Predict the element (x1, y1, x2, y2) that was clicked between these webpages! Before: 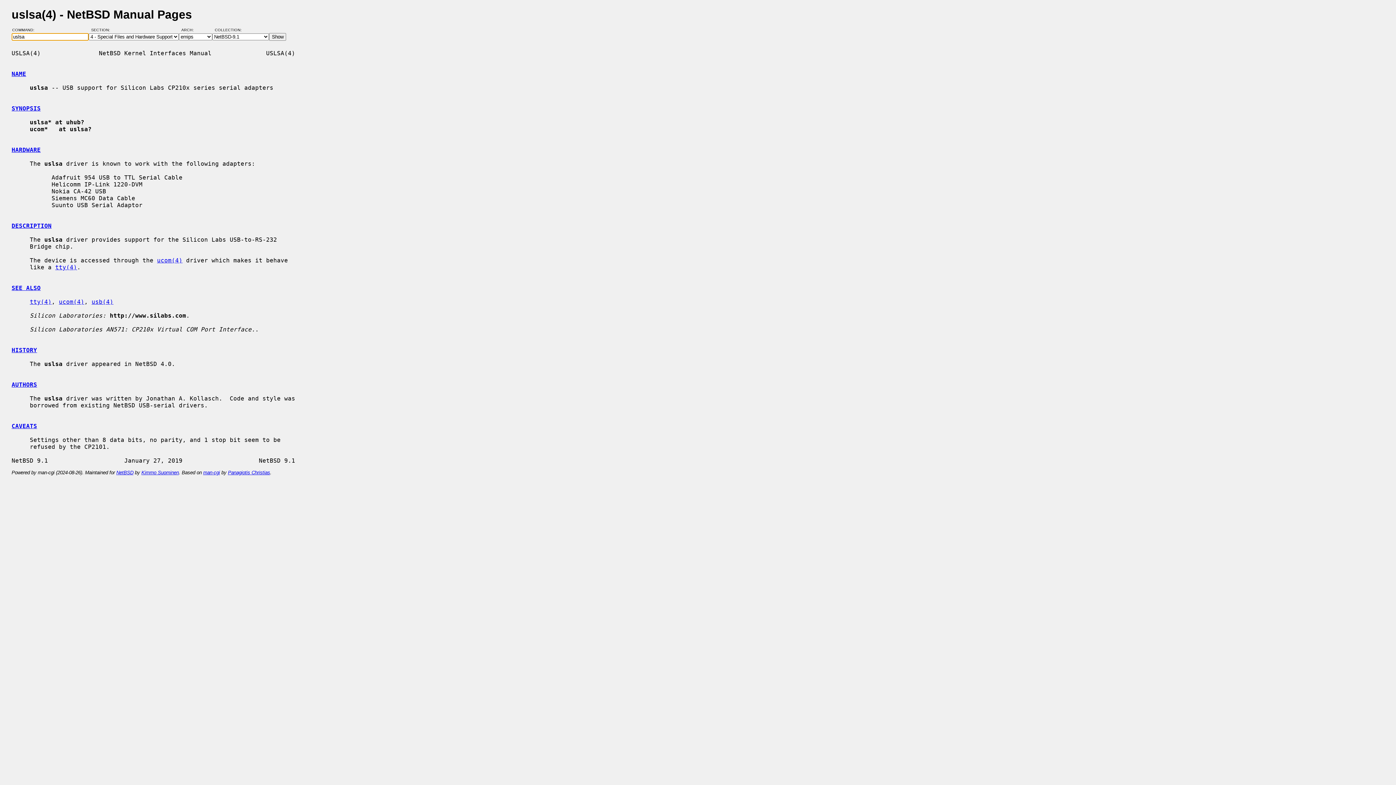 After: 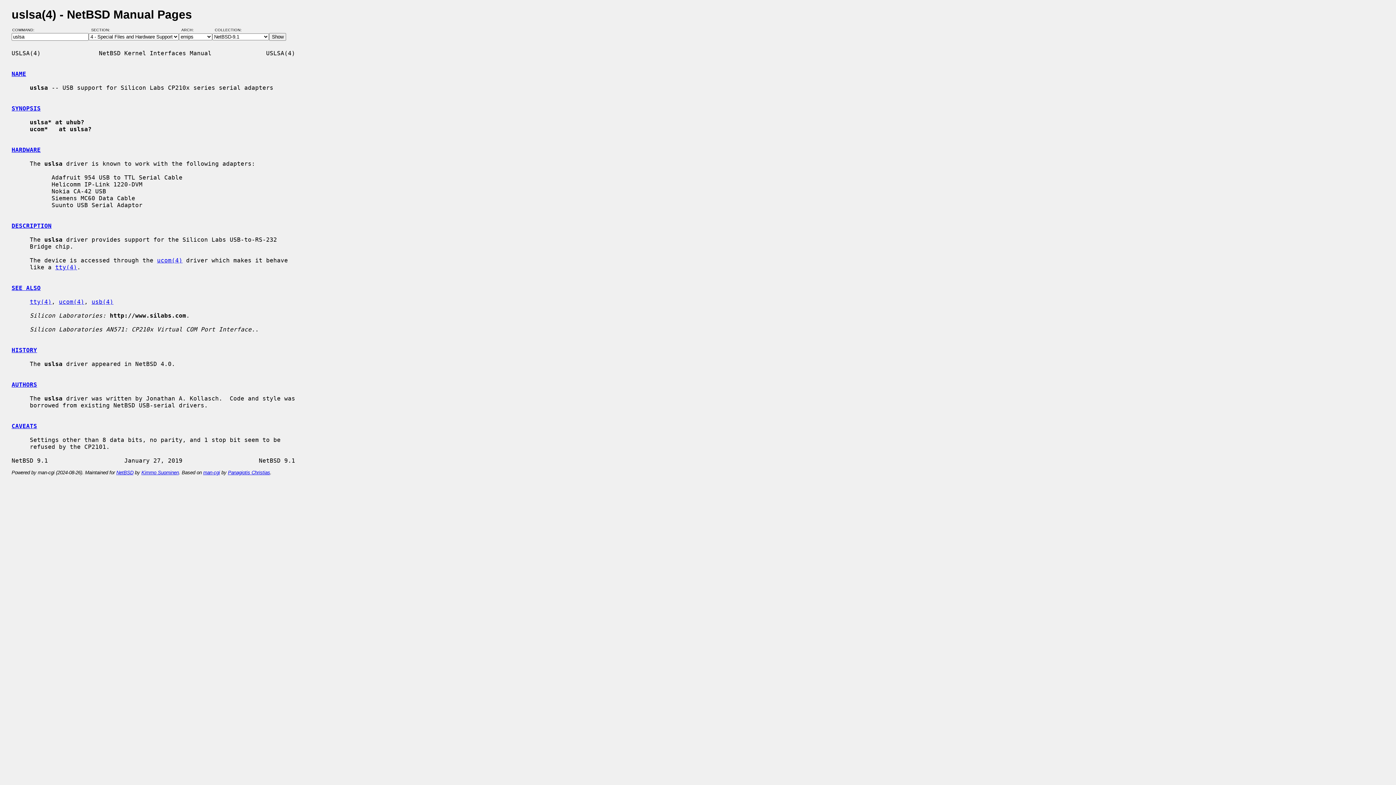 Action: label: SEE ALSO bbox: (11, 284, 40, 291)